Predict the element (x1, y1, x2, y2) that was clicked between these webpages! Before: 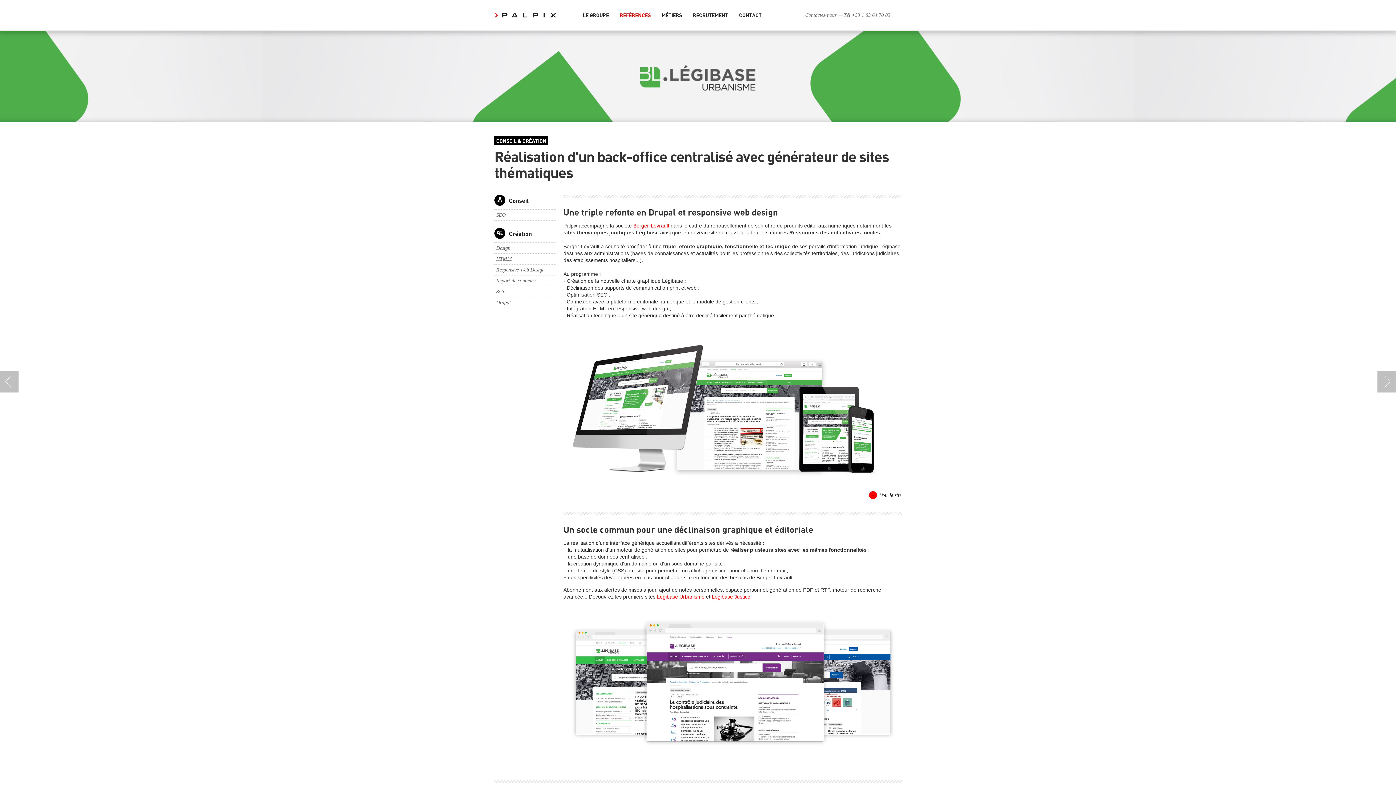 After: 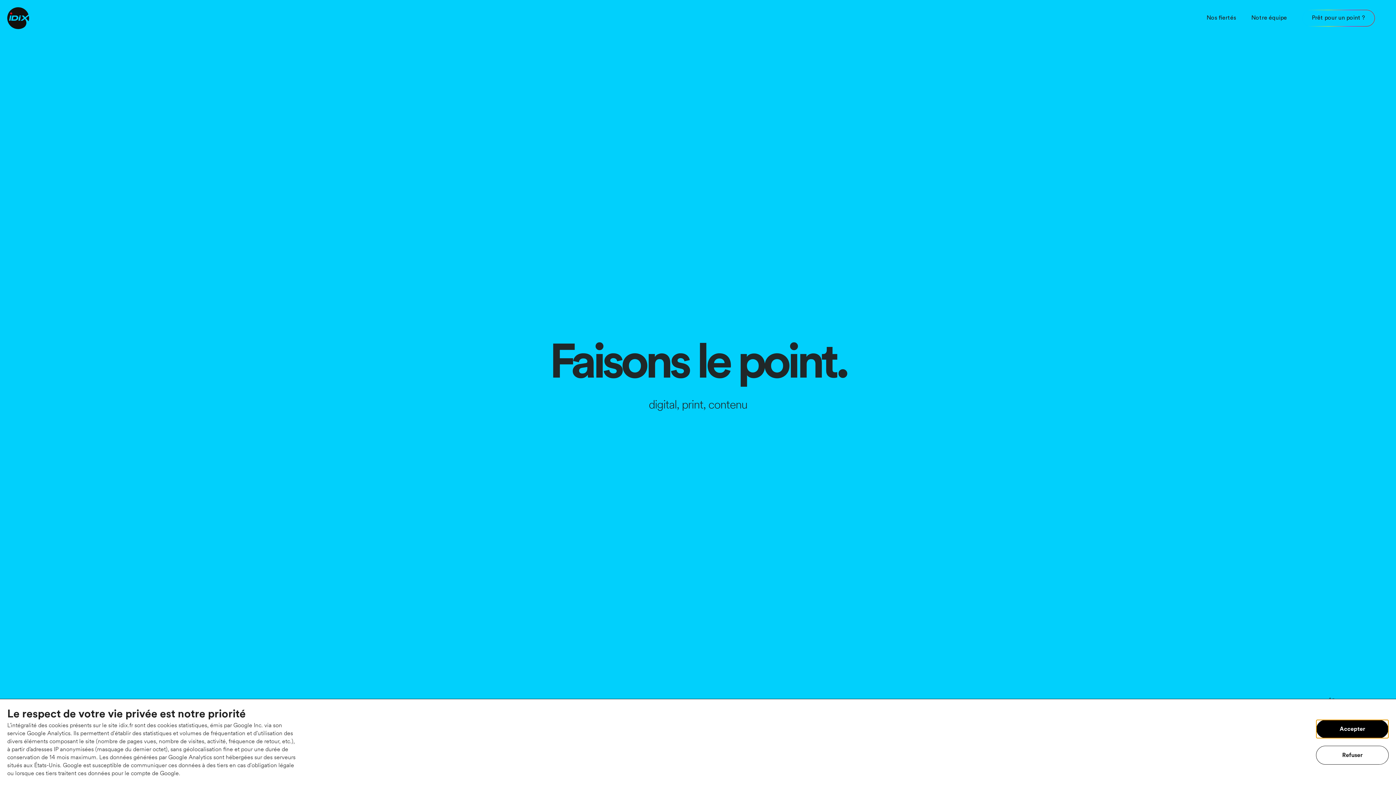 Action: bbox: (737, 10, 763, 19) label: CONTACT